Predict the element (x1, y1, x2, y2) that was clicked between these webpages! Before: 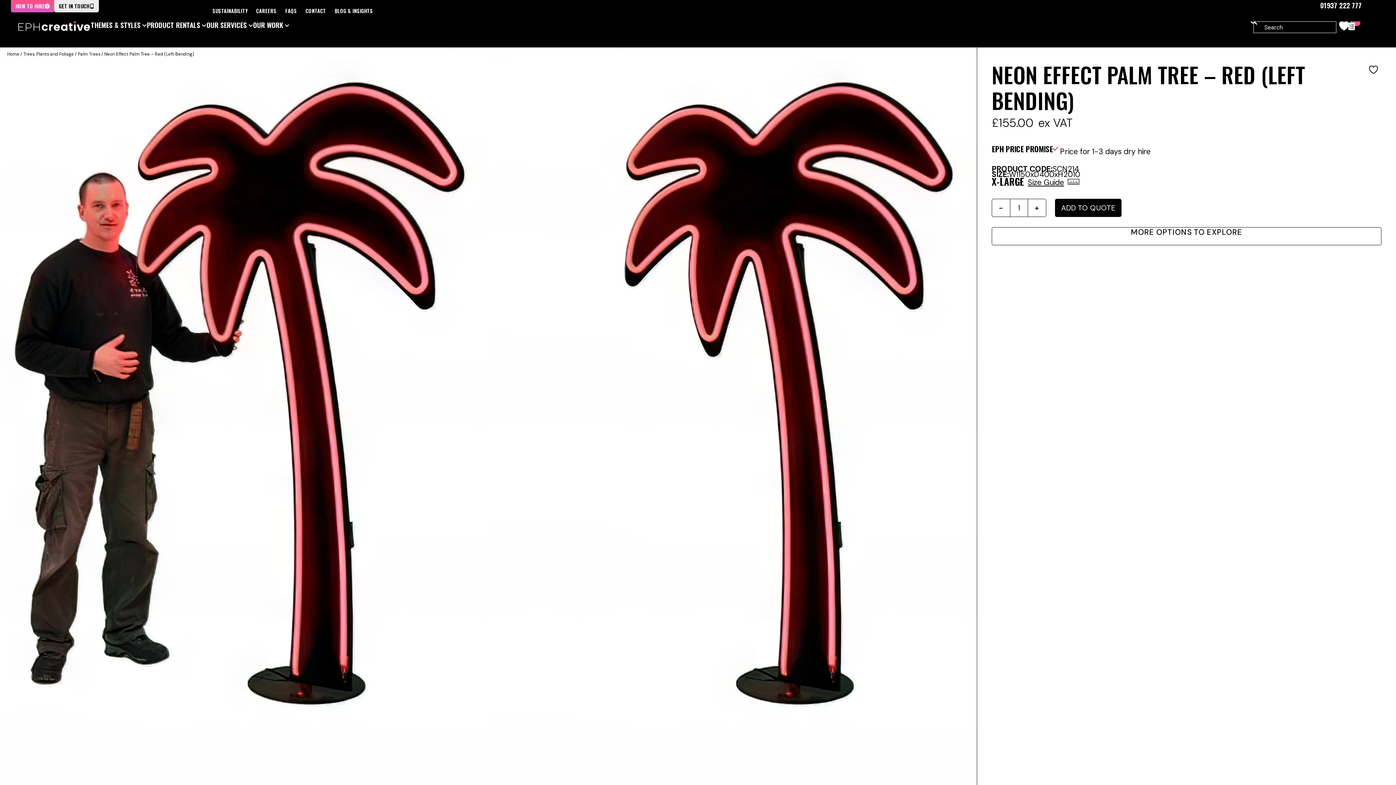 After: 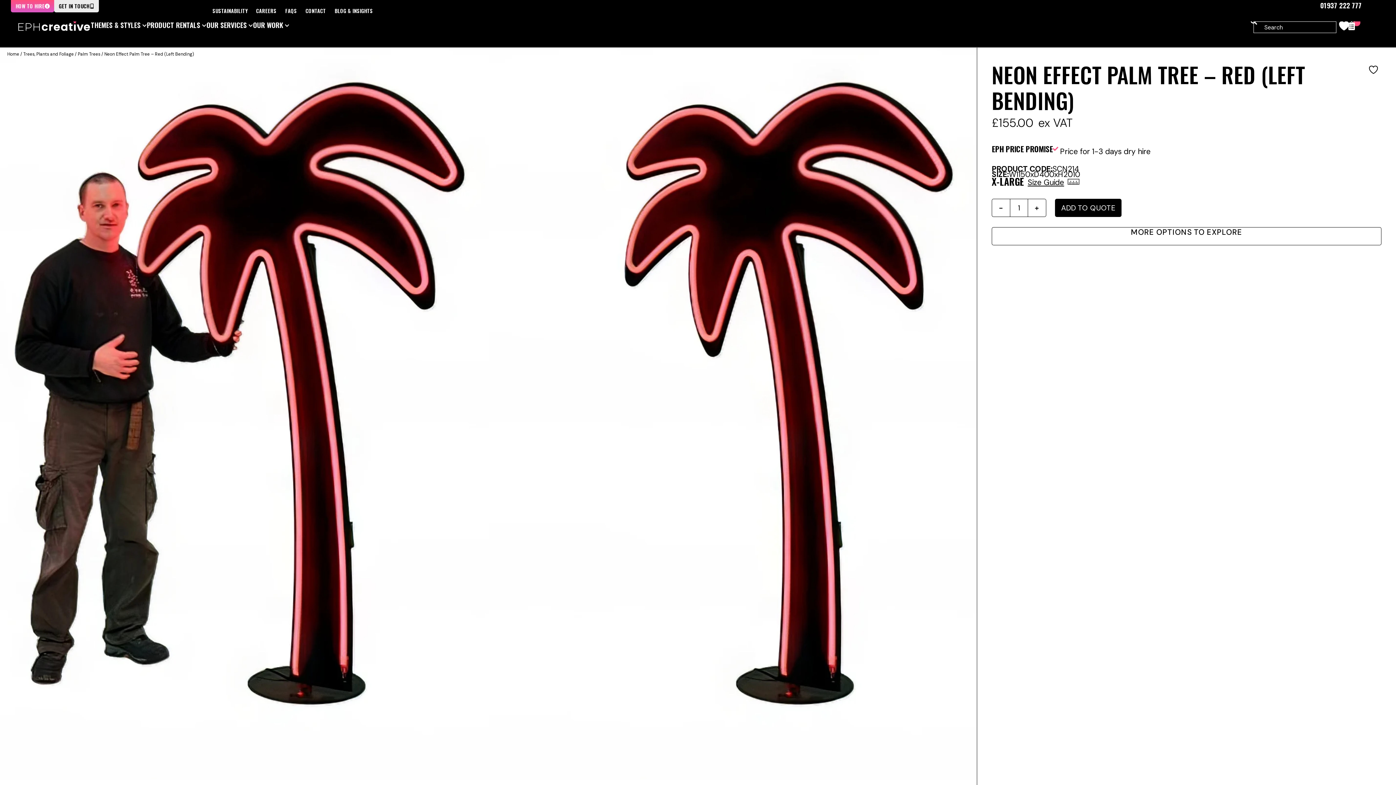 Action: bbox: (1368, 64, 1379, 75)